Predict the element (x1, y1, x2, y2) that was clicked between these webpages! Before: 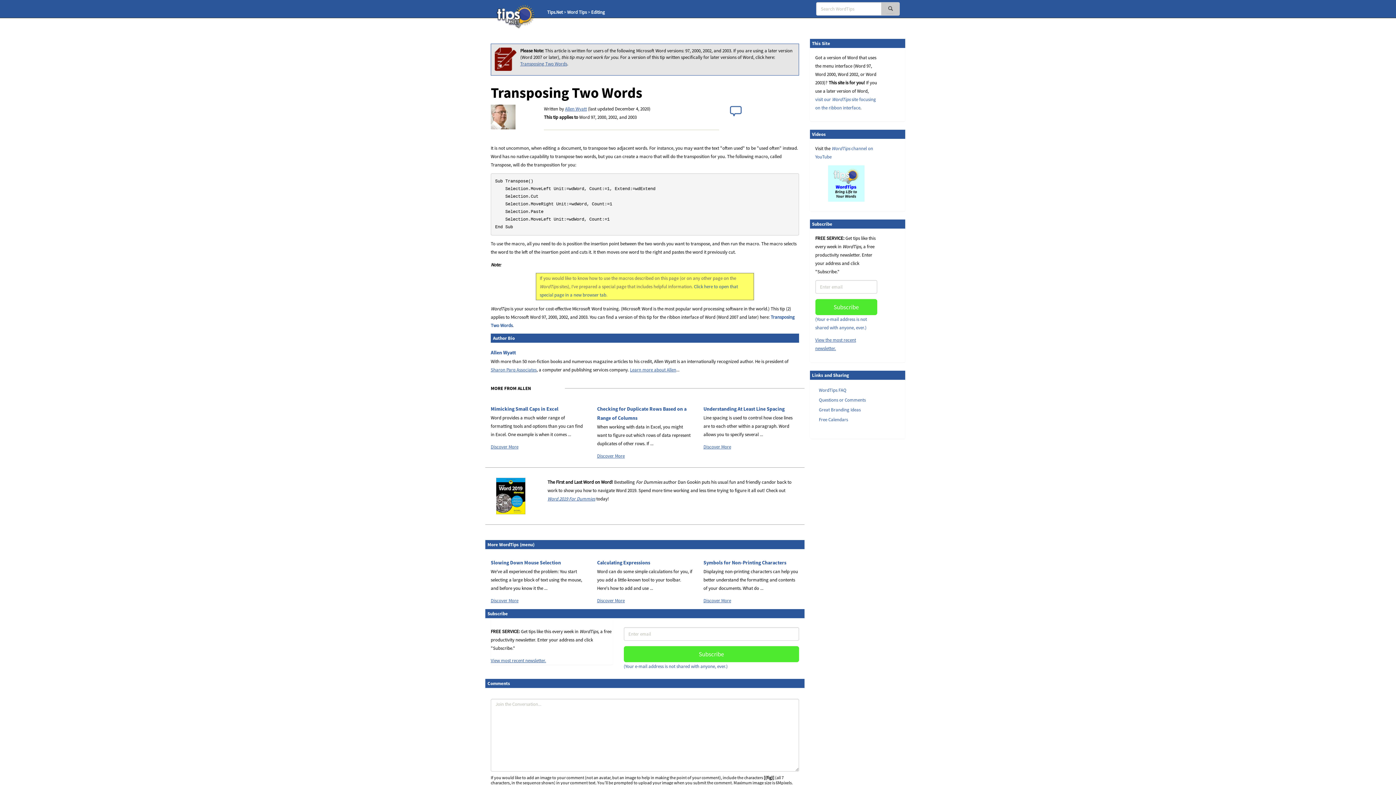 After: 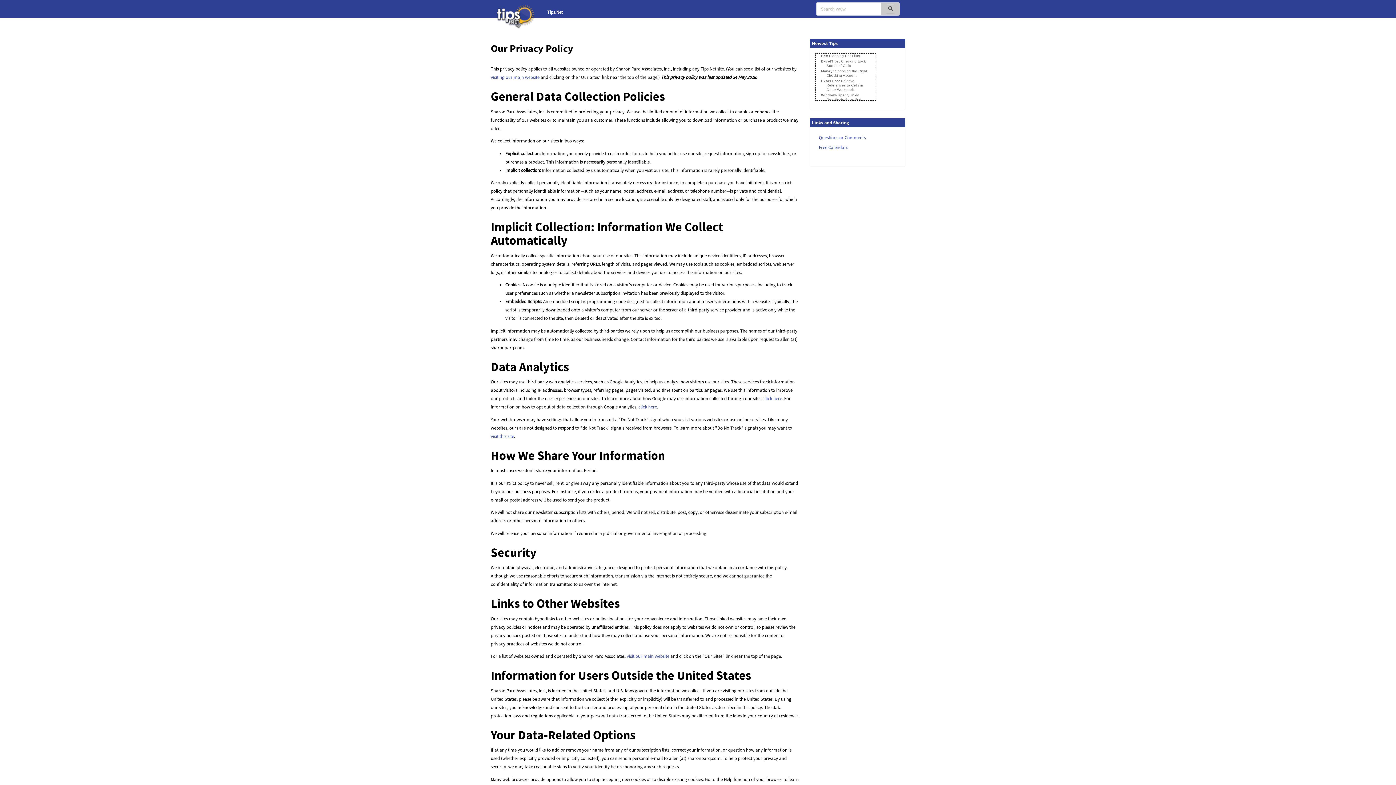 Action: bbox: (623, 663, 727, 669) label: (Your e-mail address is not shared with anyone, ever.)